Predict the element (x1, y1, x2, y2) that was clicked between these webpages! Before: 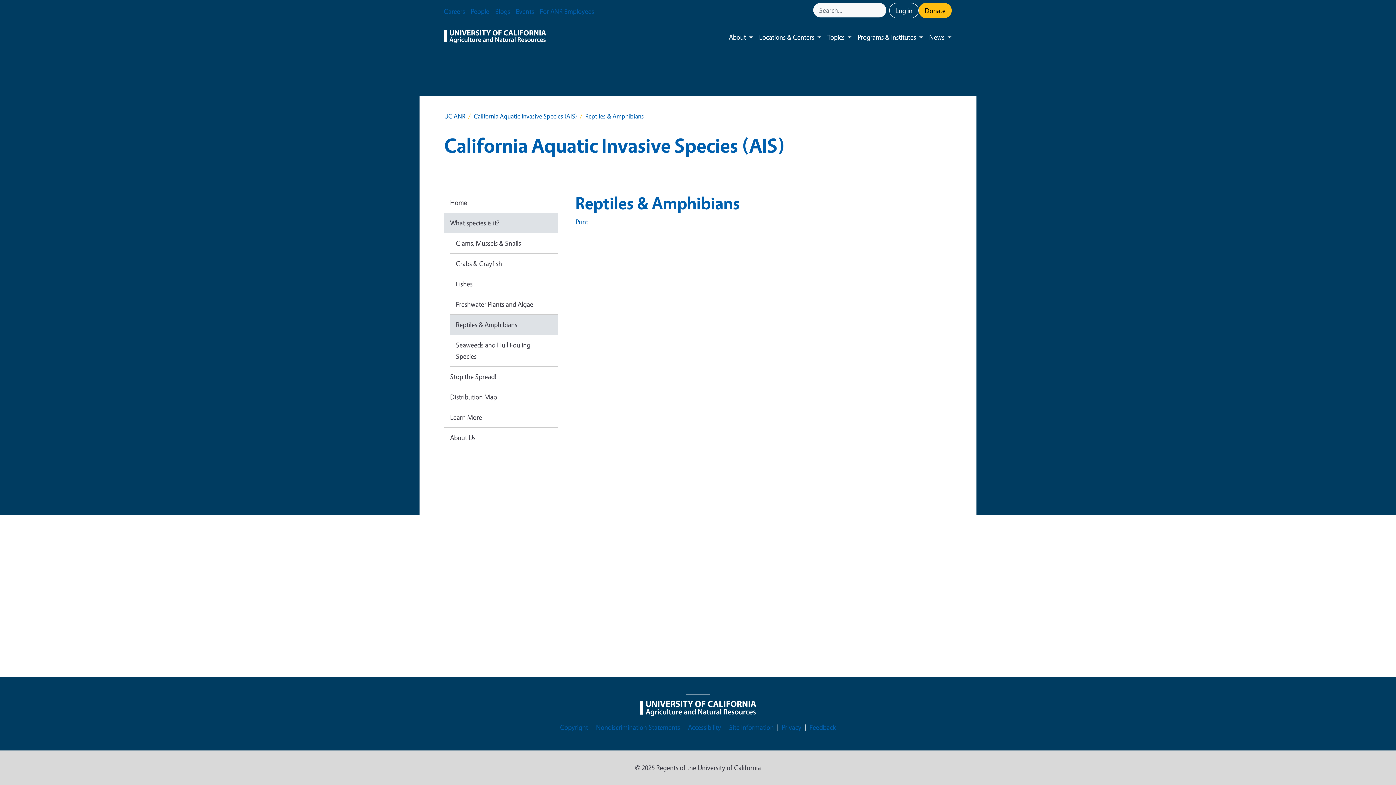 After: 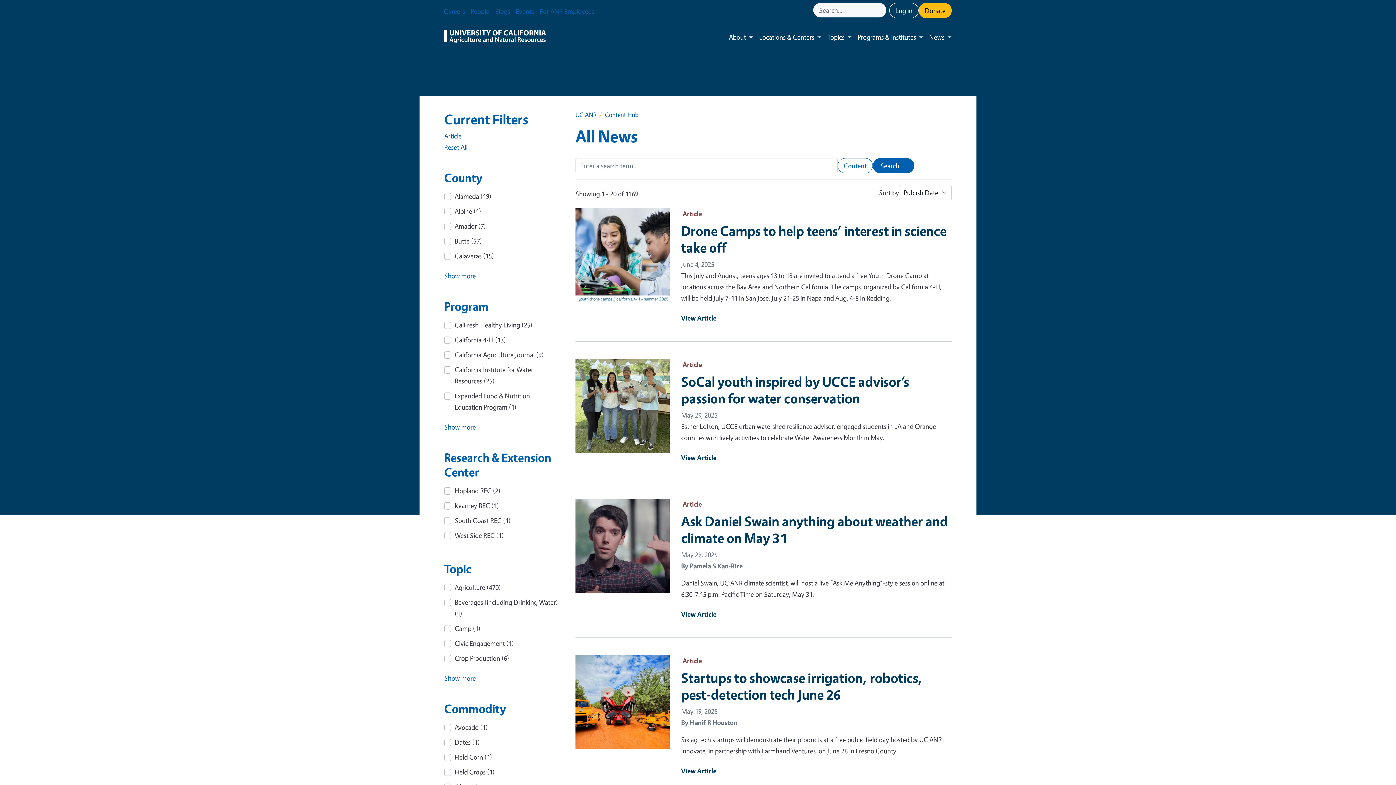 Action: bbox: (923, 25, 947, 48) label: News